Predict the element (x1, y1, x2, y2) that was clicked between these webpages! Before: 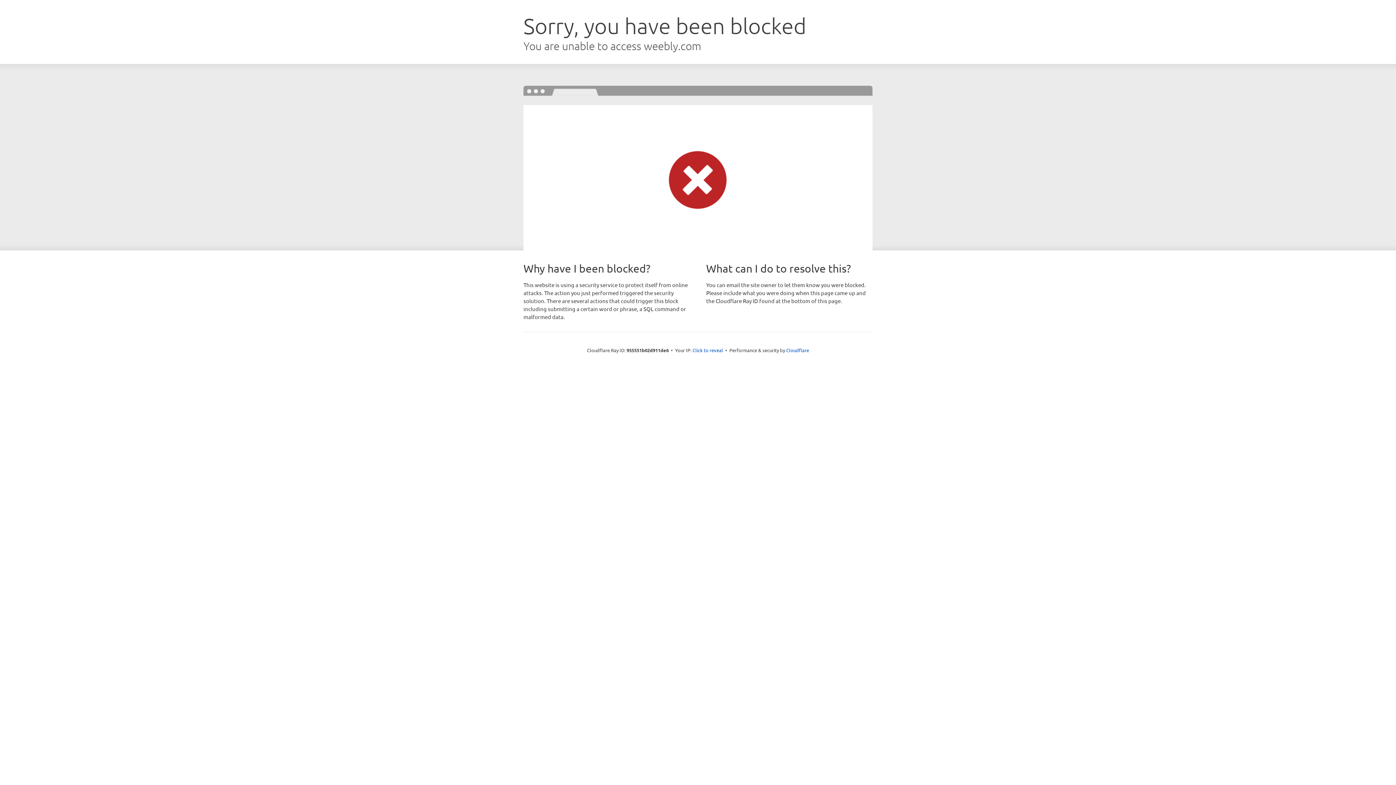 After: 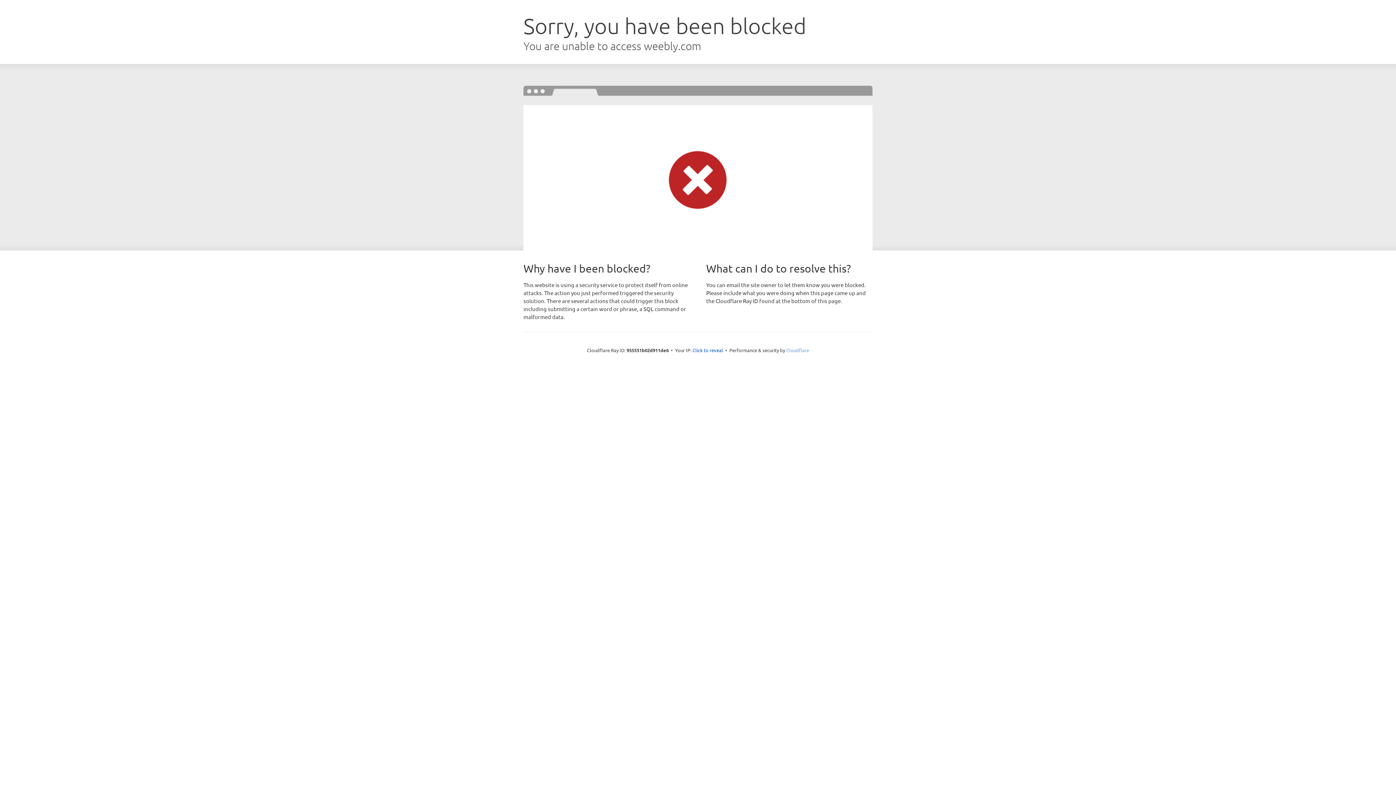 Action: label: Cloudflare bbox: (786, 347, 809, 353)